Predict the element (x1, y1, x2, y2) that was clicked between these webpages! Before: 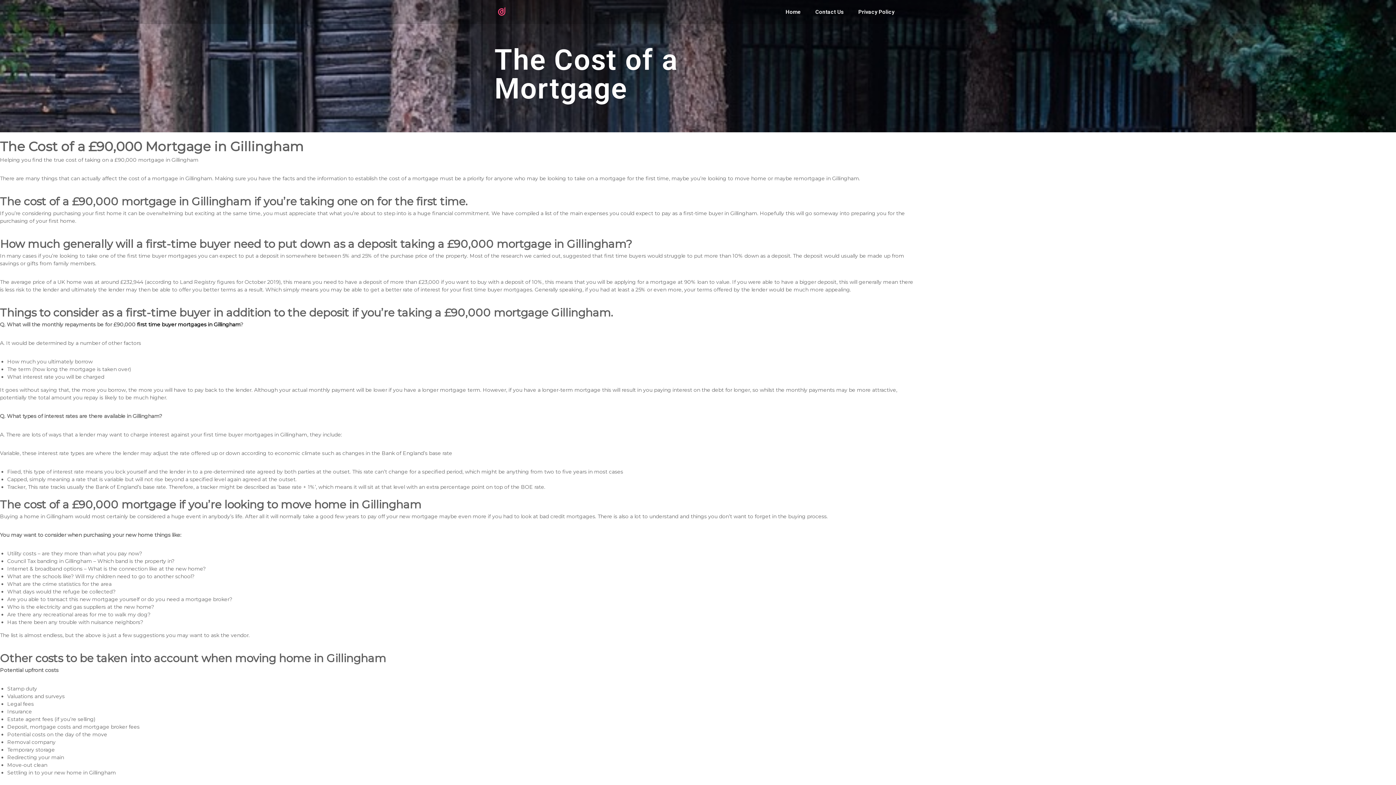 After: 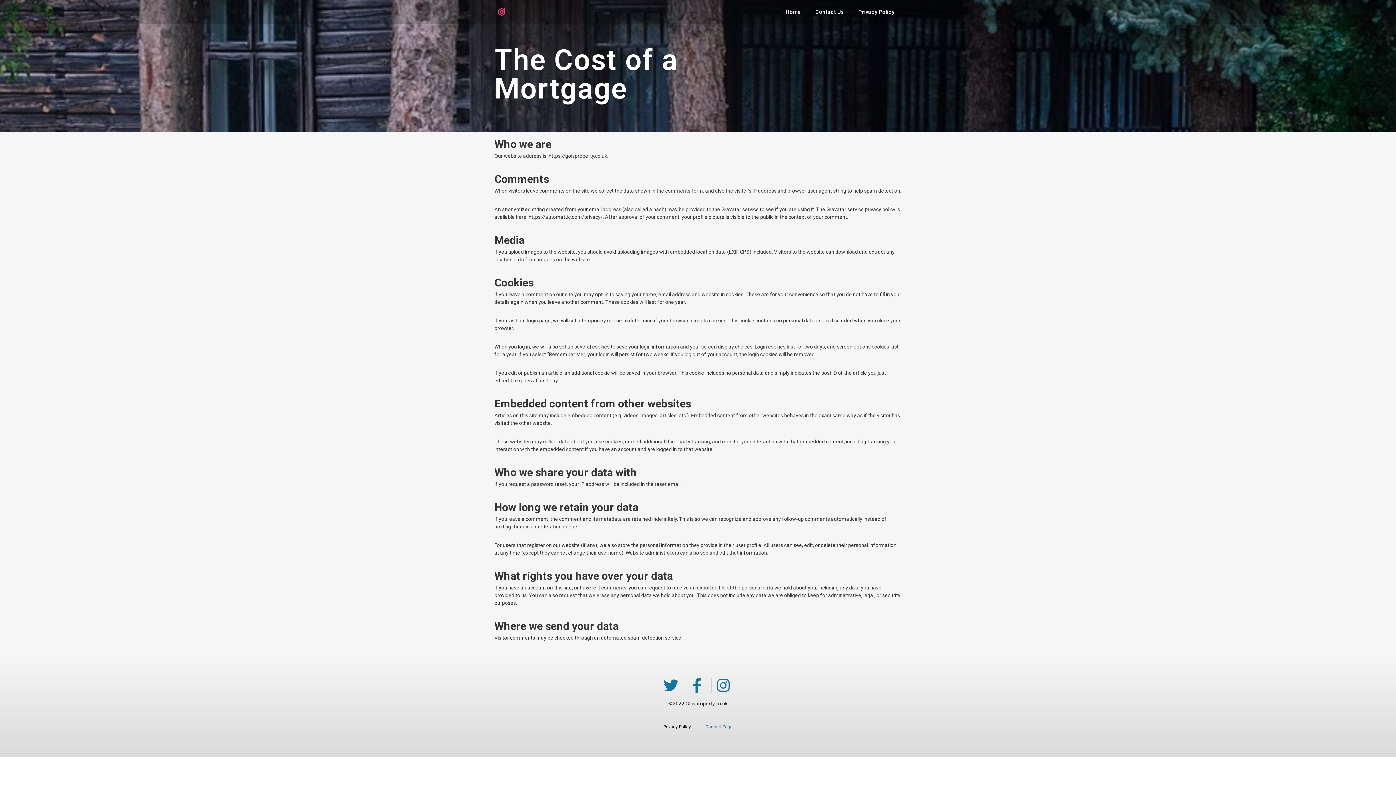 Action: label: Privacy Policy bbox: (851, 3, 901, 20)